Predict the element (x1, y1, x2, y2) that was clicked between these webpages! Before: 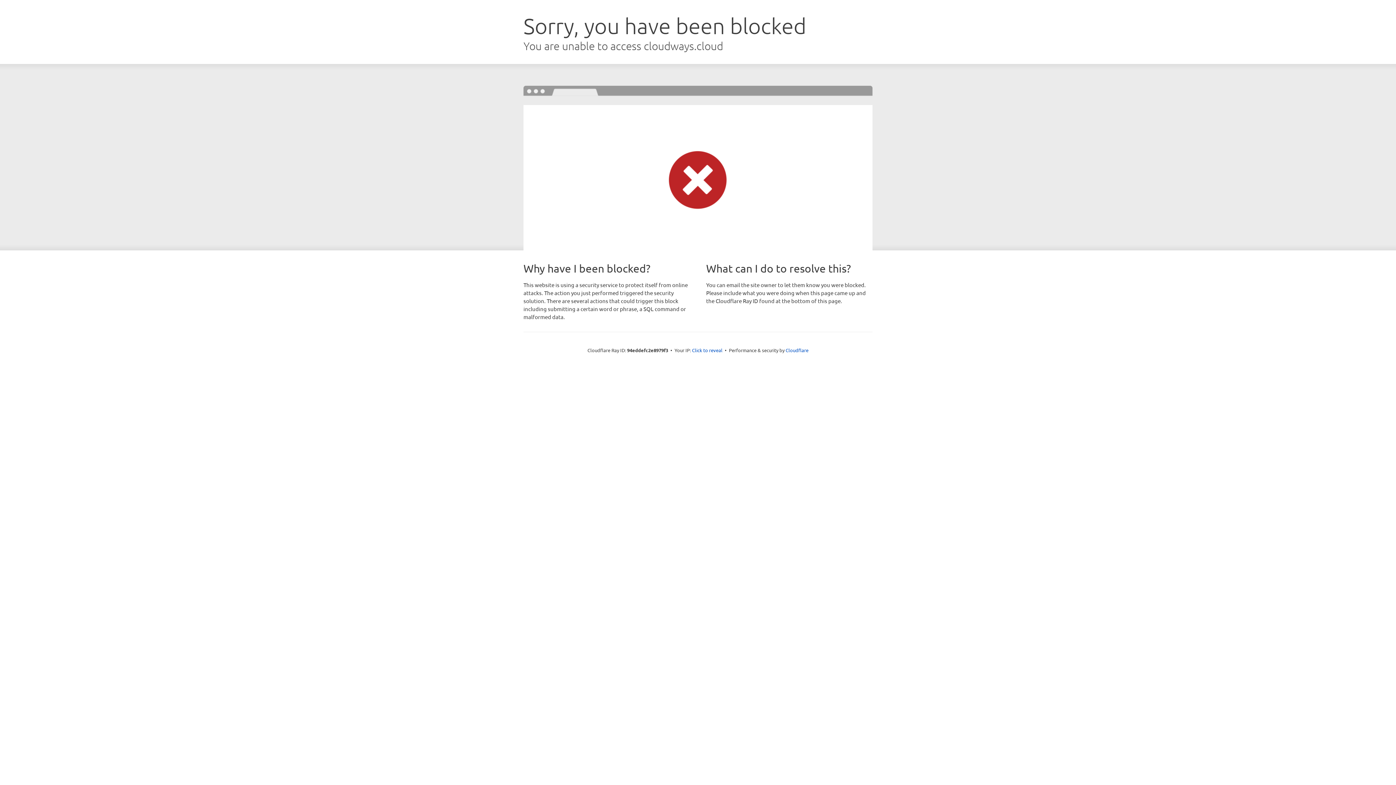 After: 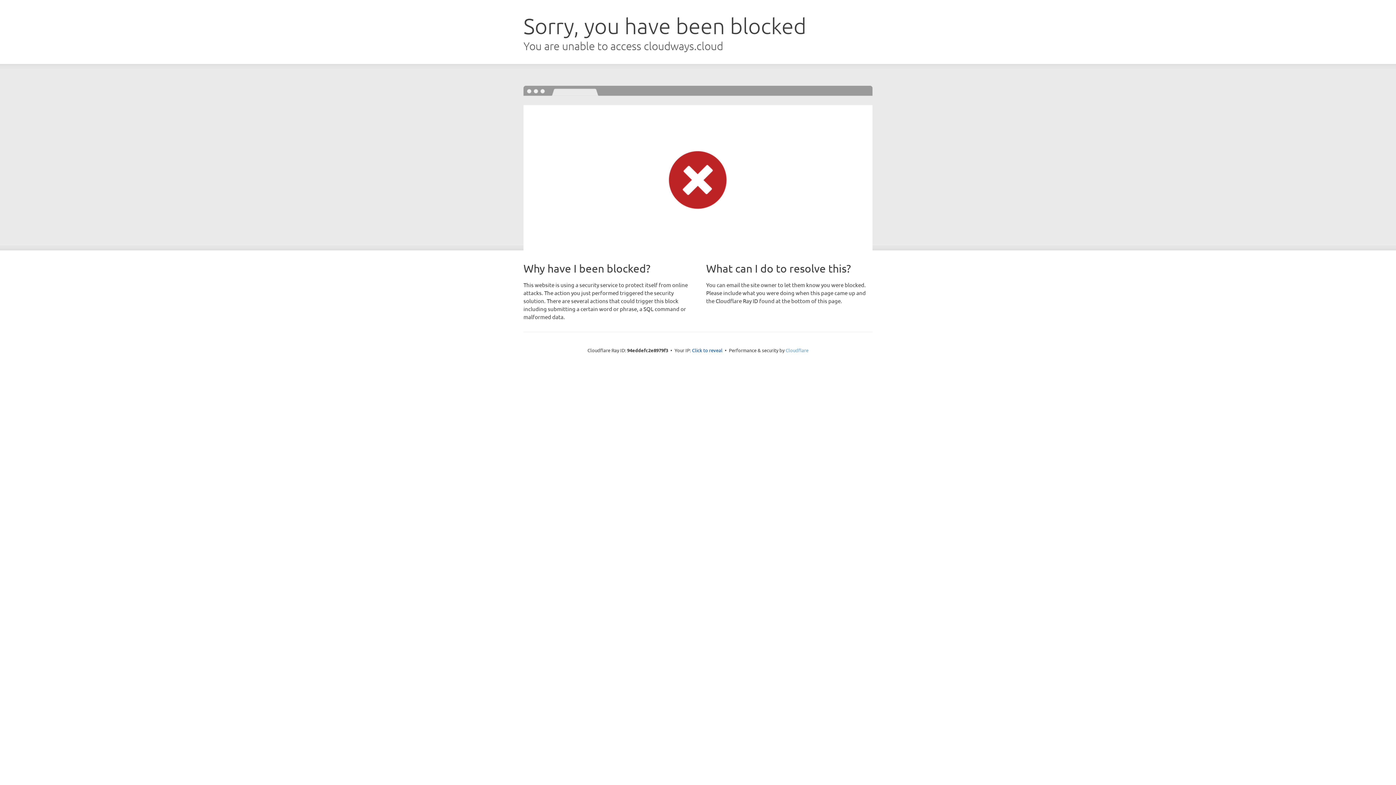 Action: bbox: (785, 347, 808, 353) label: Cloudflare